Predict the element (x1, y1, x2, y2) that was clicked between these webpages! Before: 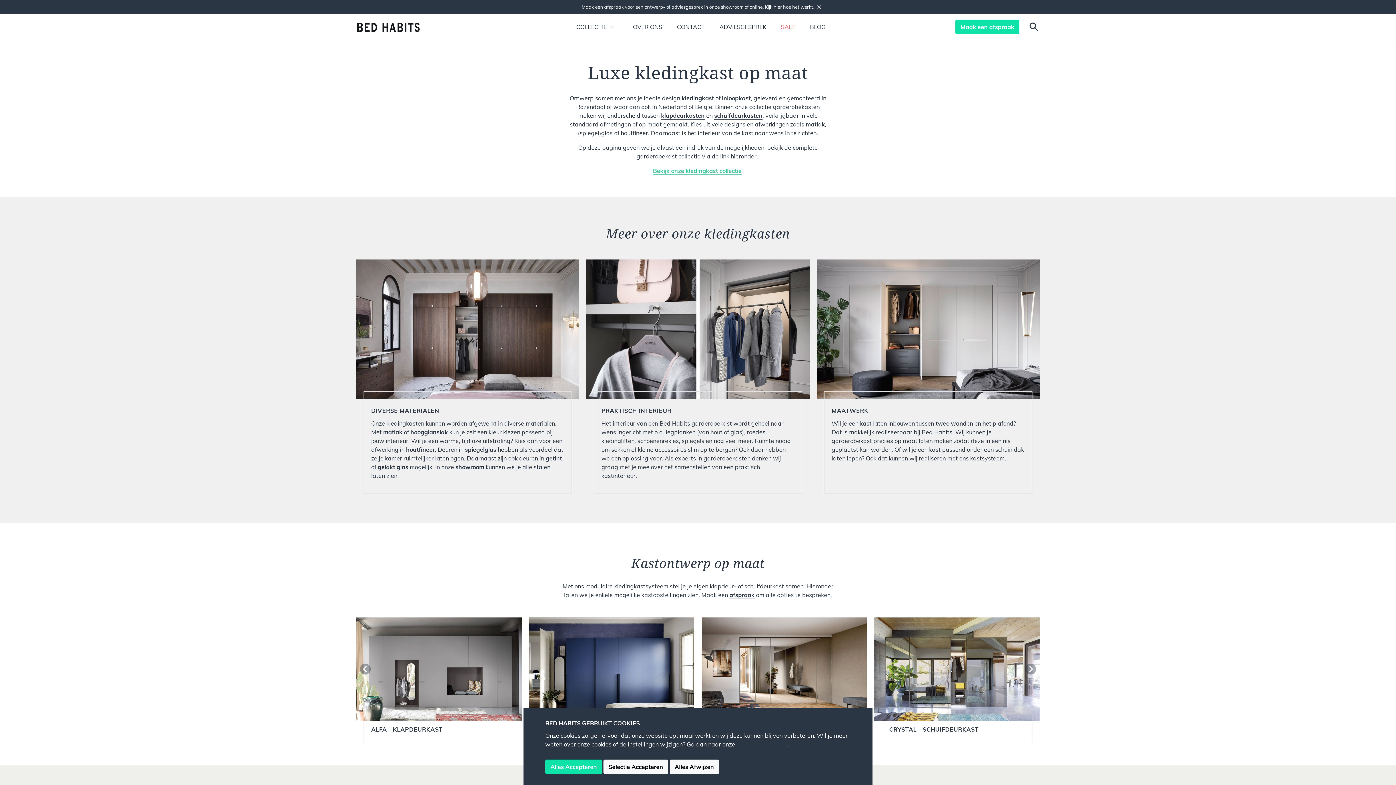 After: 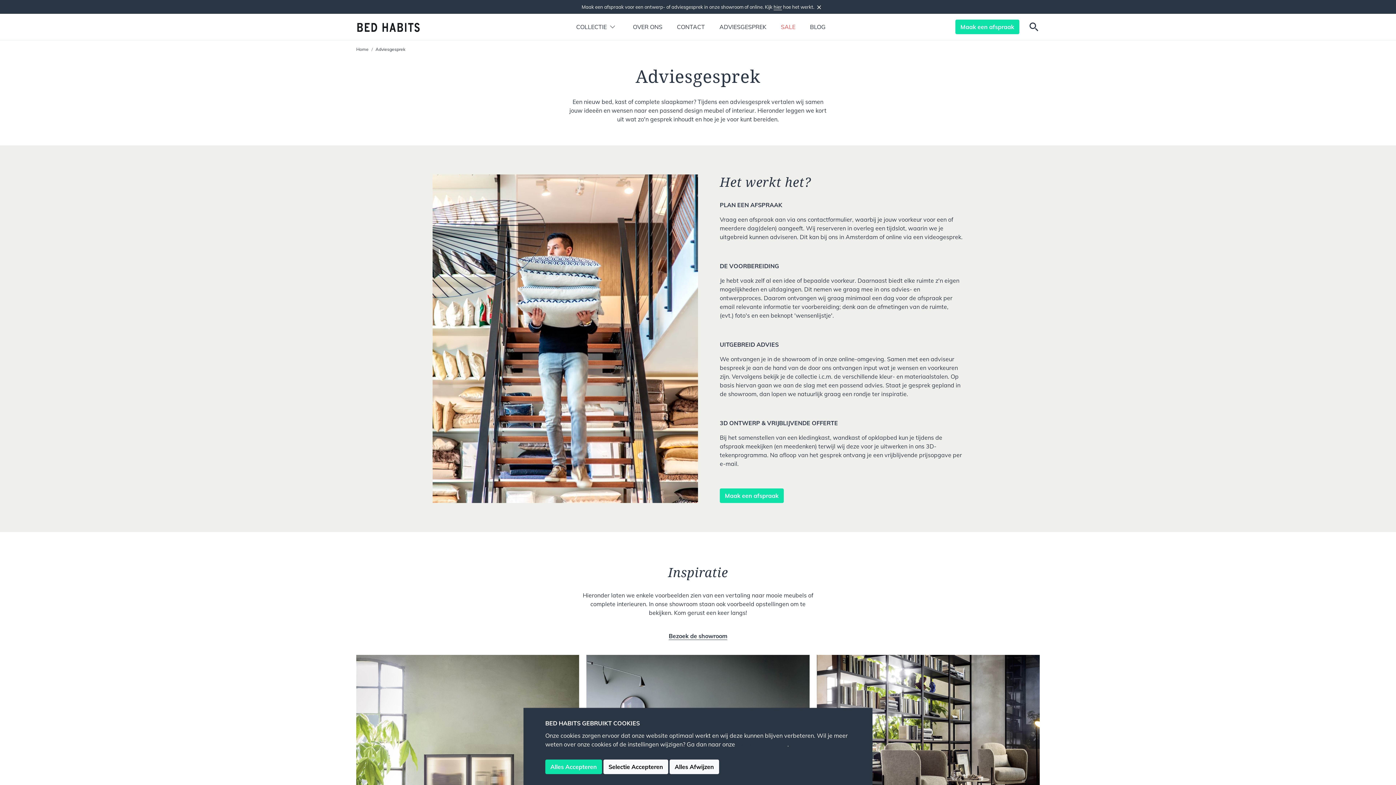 Action: label: hier bbox: (773, 3, 782, 9)